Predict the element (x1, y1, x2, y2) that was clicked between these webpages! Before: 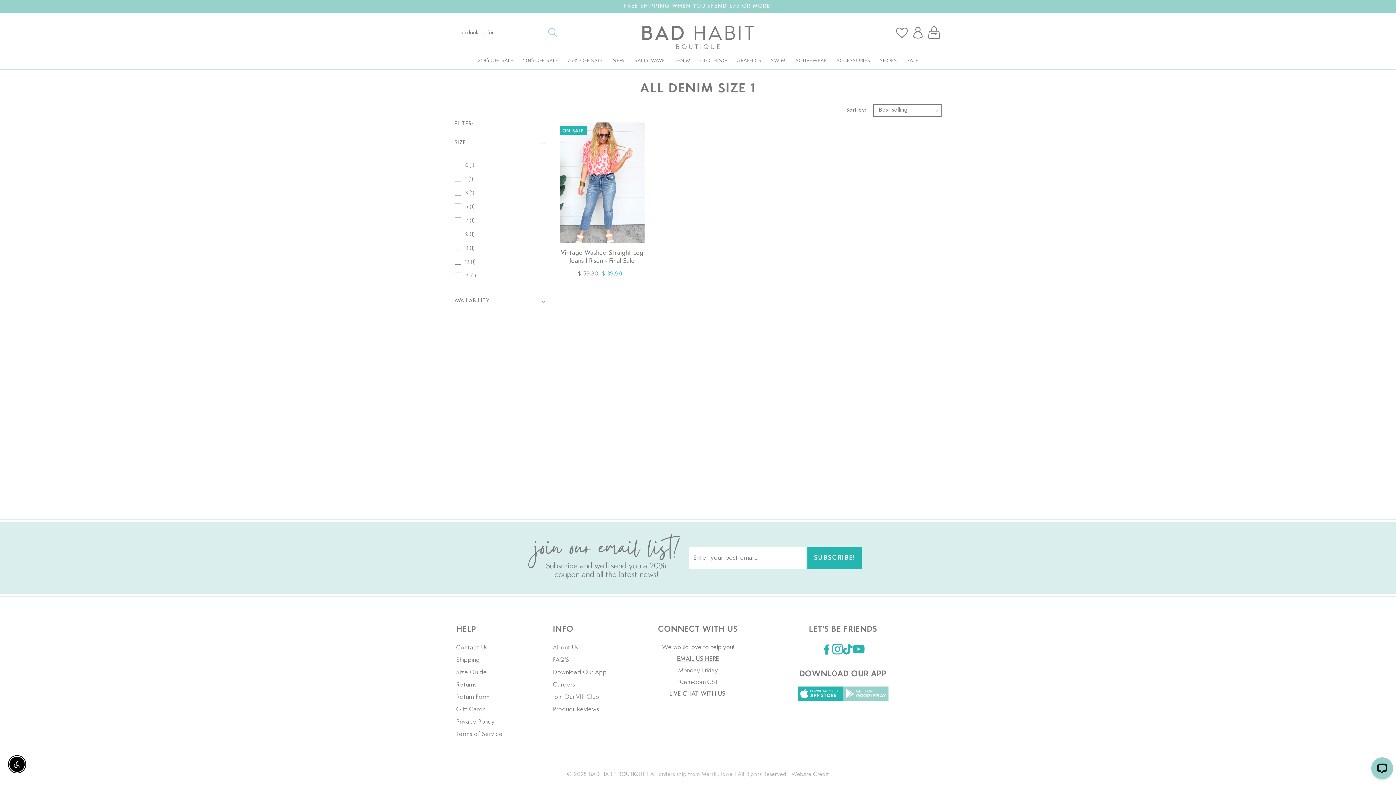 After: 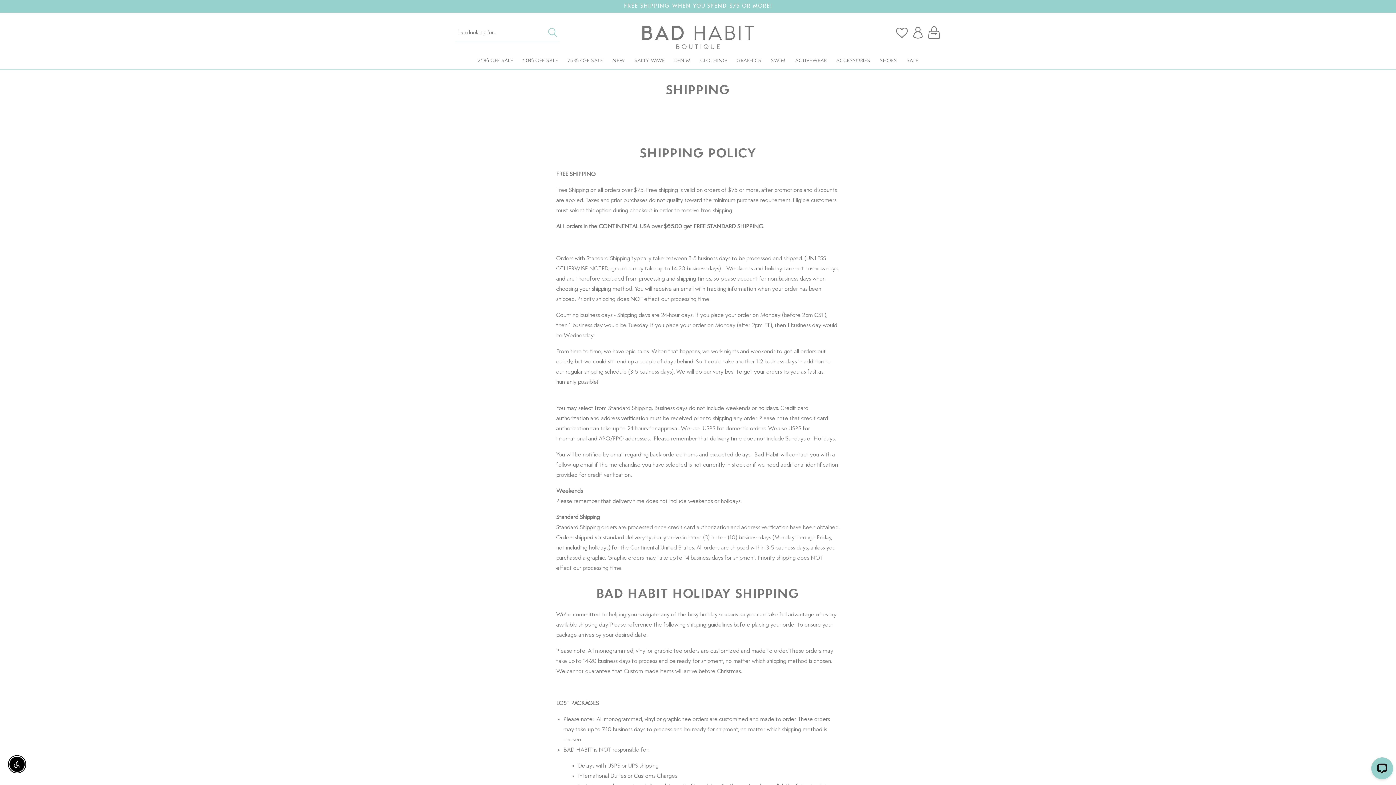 Action: bbox: (456, 654, 480, 666) label: Shipping